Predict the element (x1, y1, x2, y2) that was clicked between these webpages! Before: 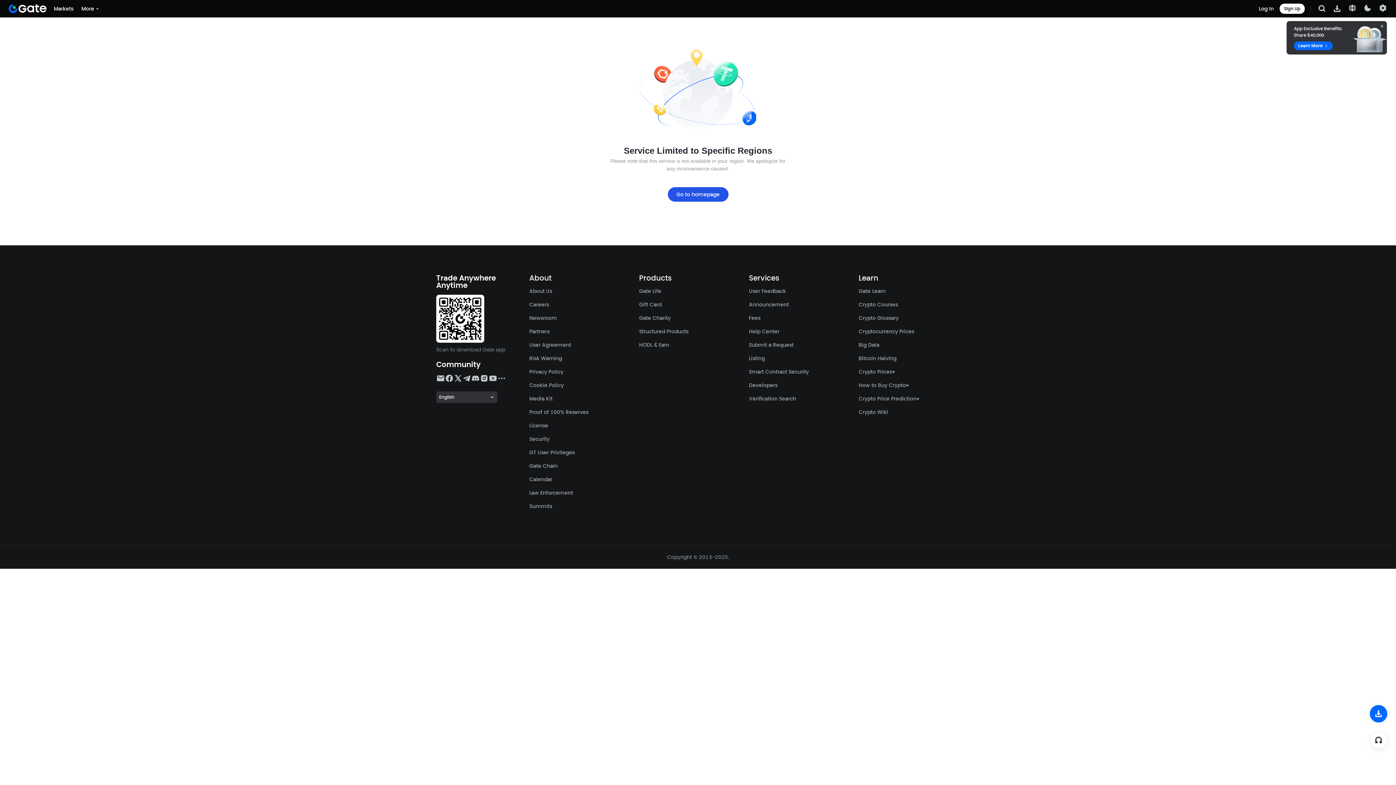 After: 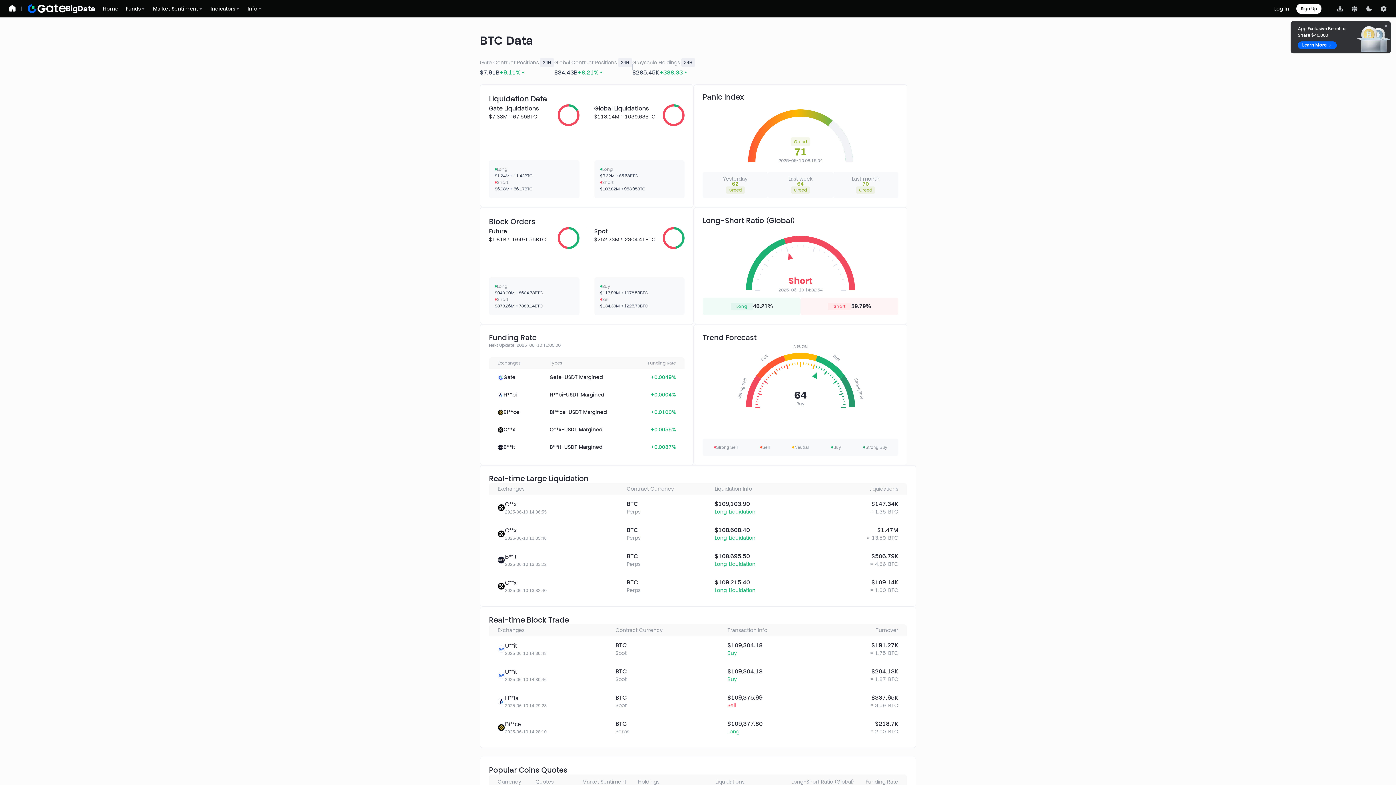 Action: bbox: (858, 341, 879, 348) label: Big Data